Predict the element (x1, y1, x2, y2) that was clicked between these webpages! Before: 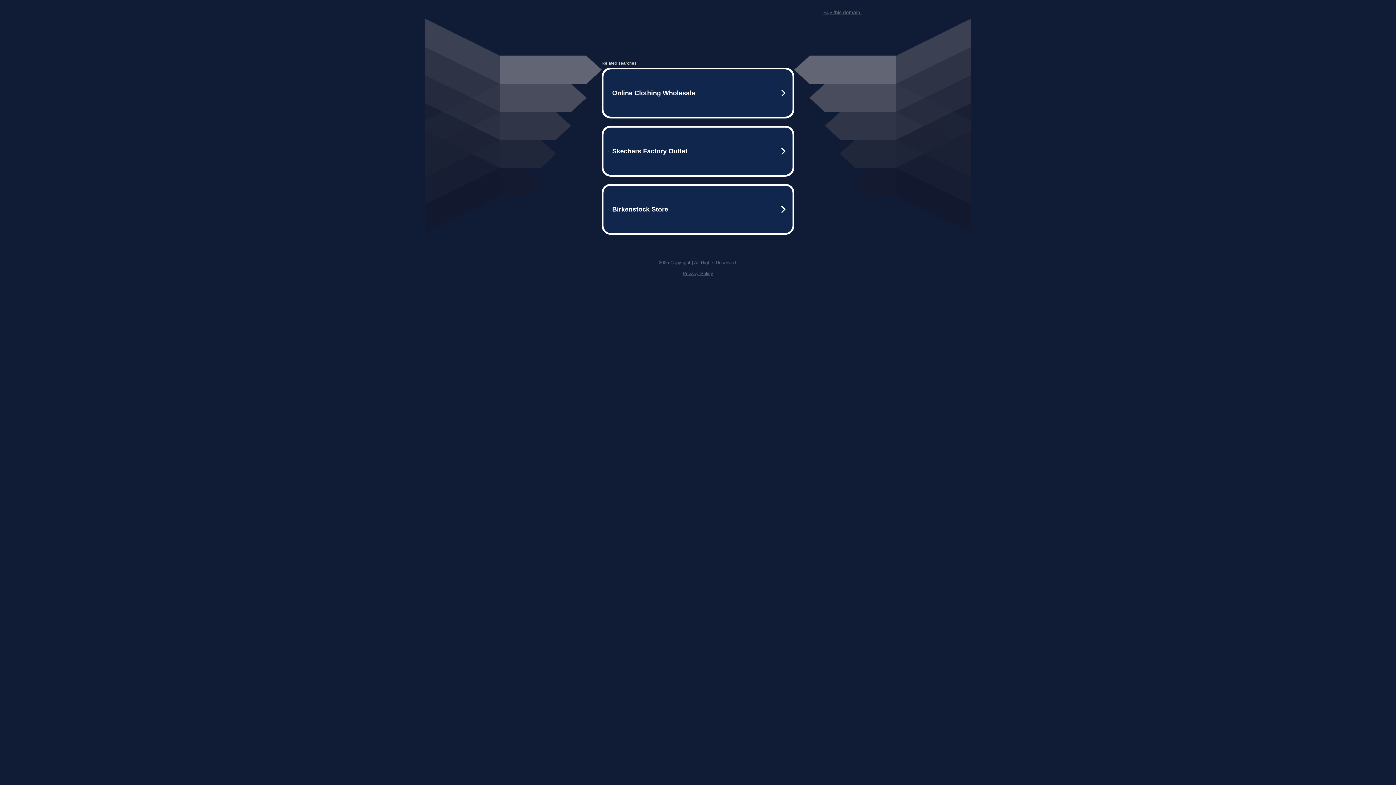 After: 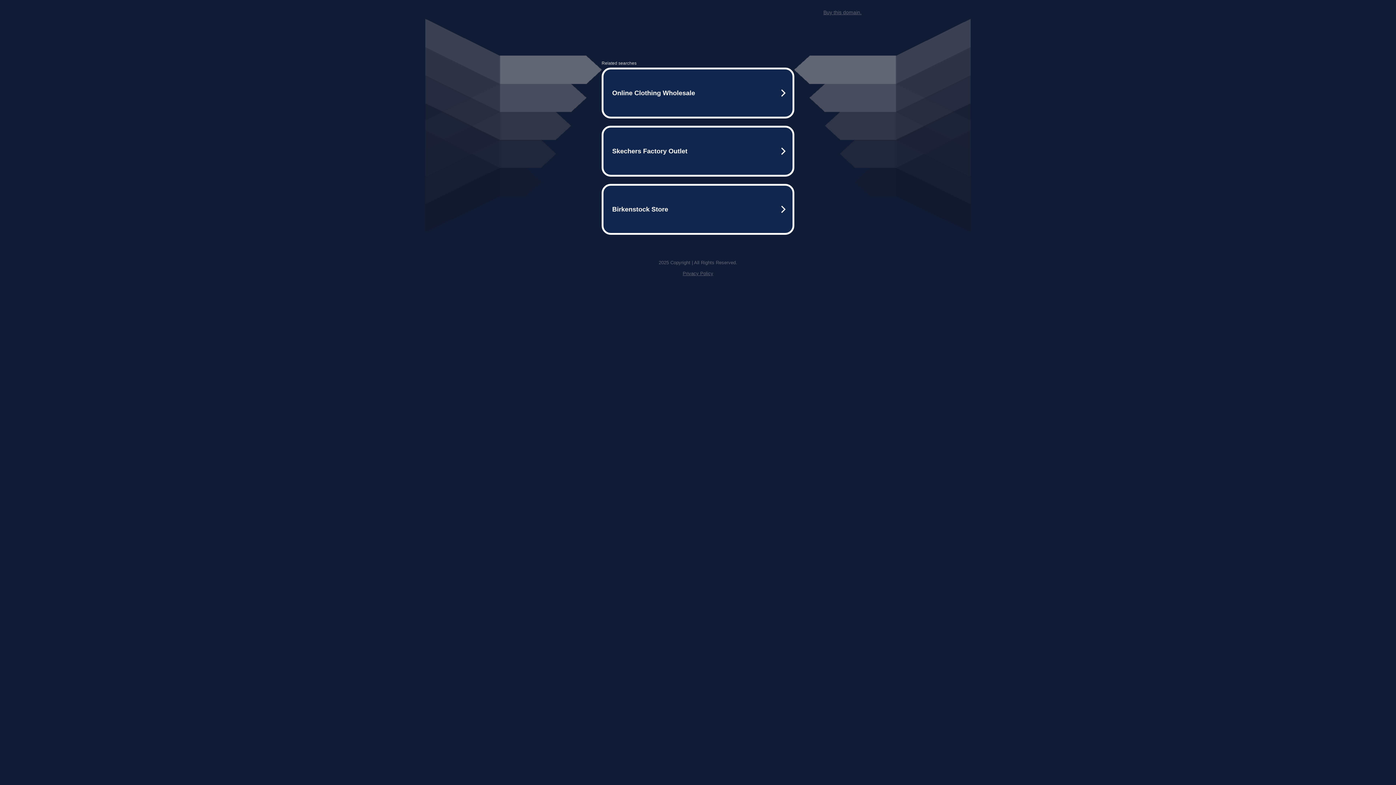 Action: bbox: (823, 9, 861, 15) label: Buy this domain.